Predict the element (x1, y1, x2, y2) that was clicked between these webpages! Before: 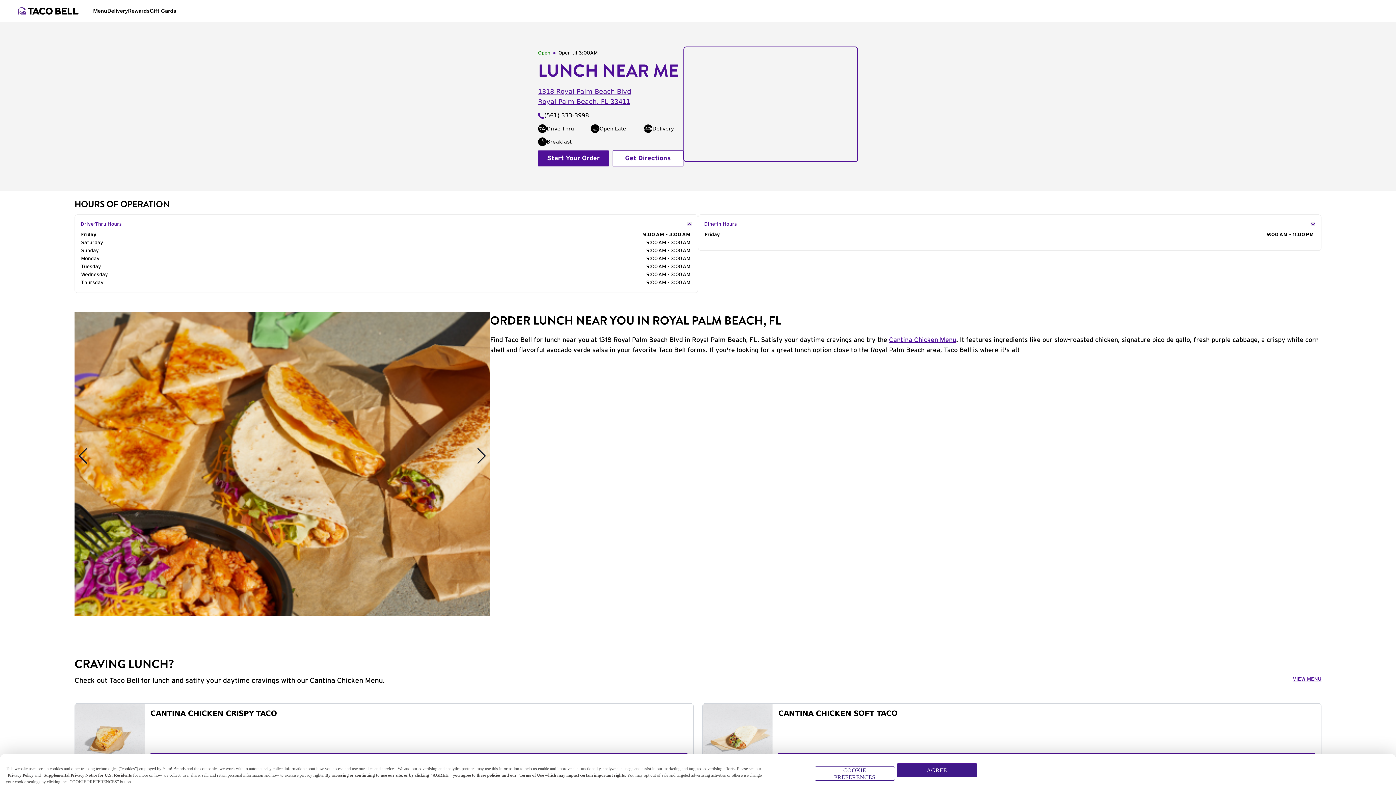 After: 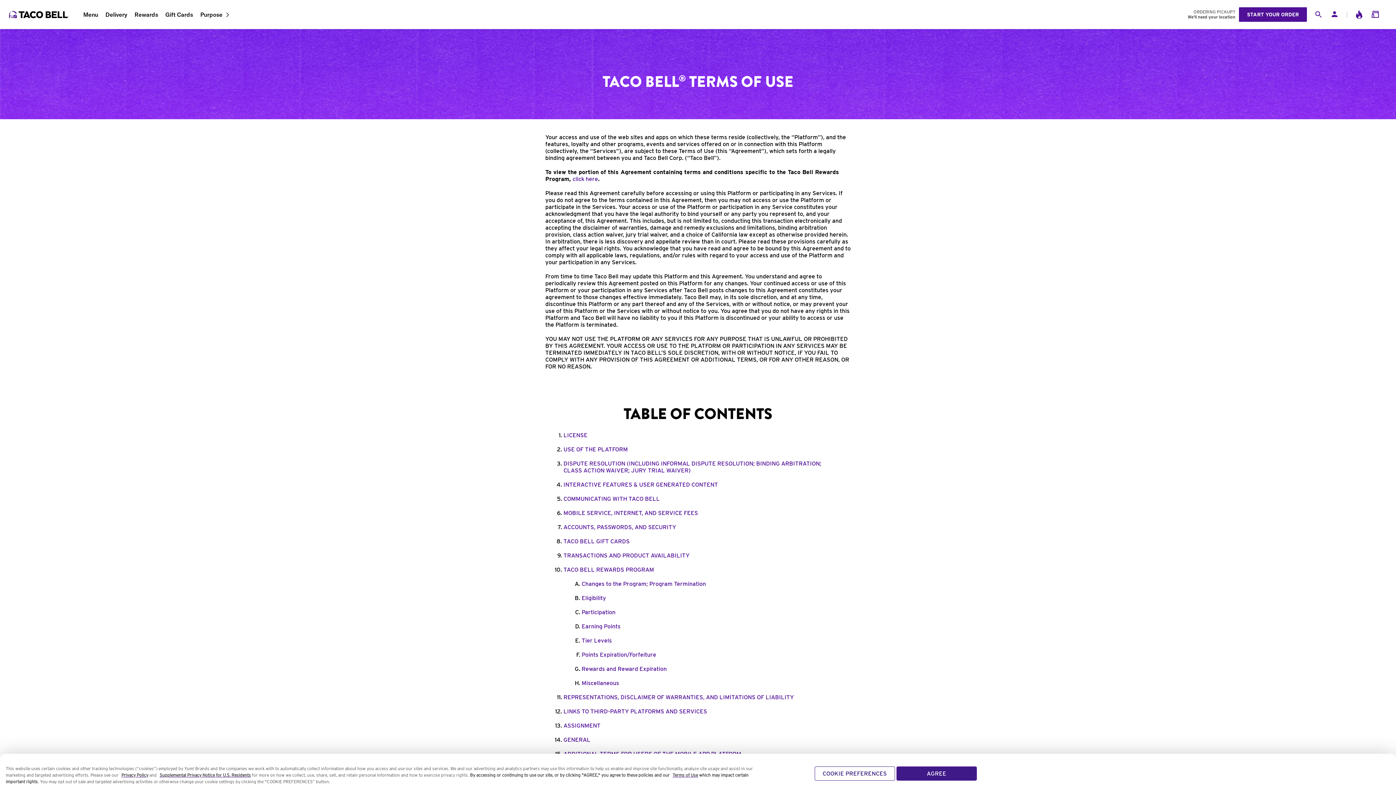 Action: bbox: (519, 773, 544, 778) label: Terms of Use